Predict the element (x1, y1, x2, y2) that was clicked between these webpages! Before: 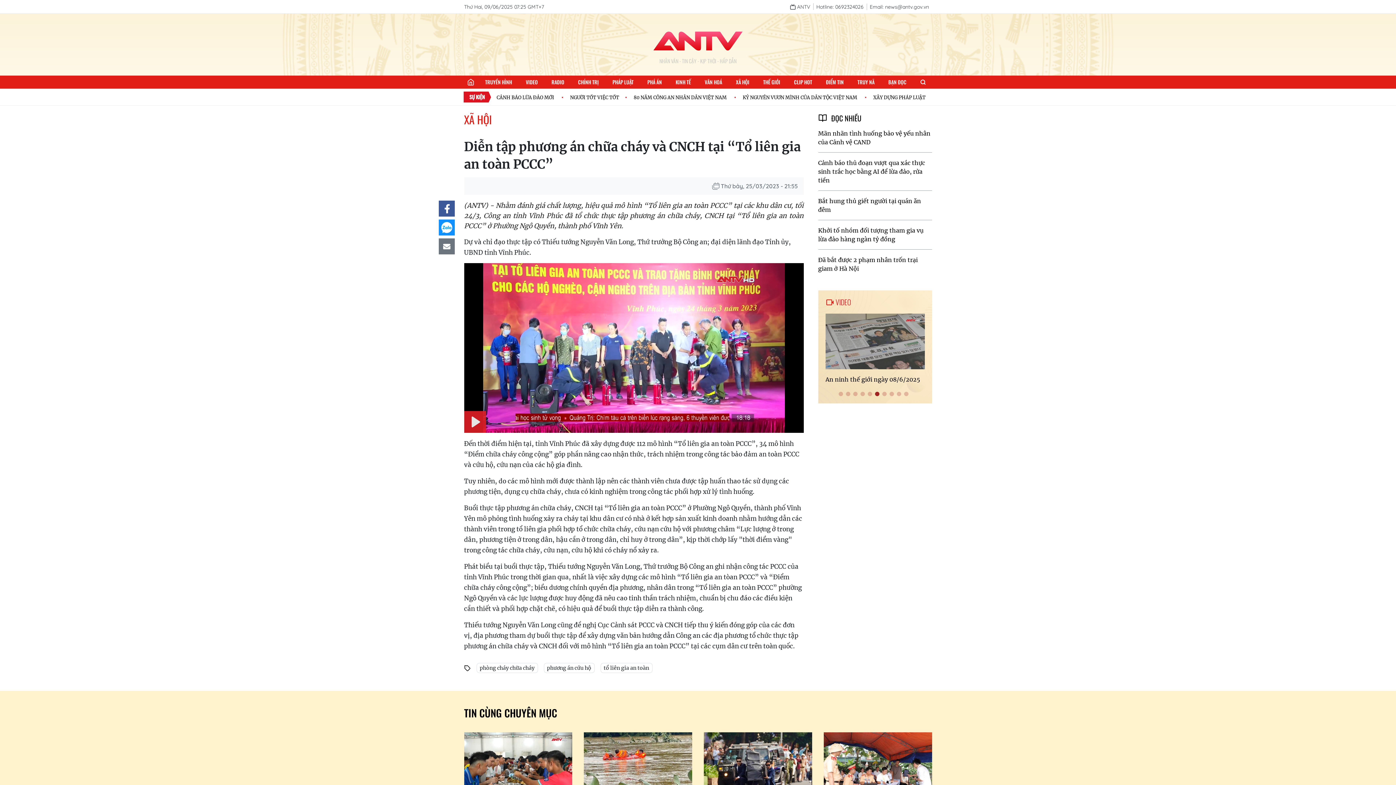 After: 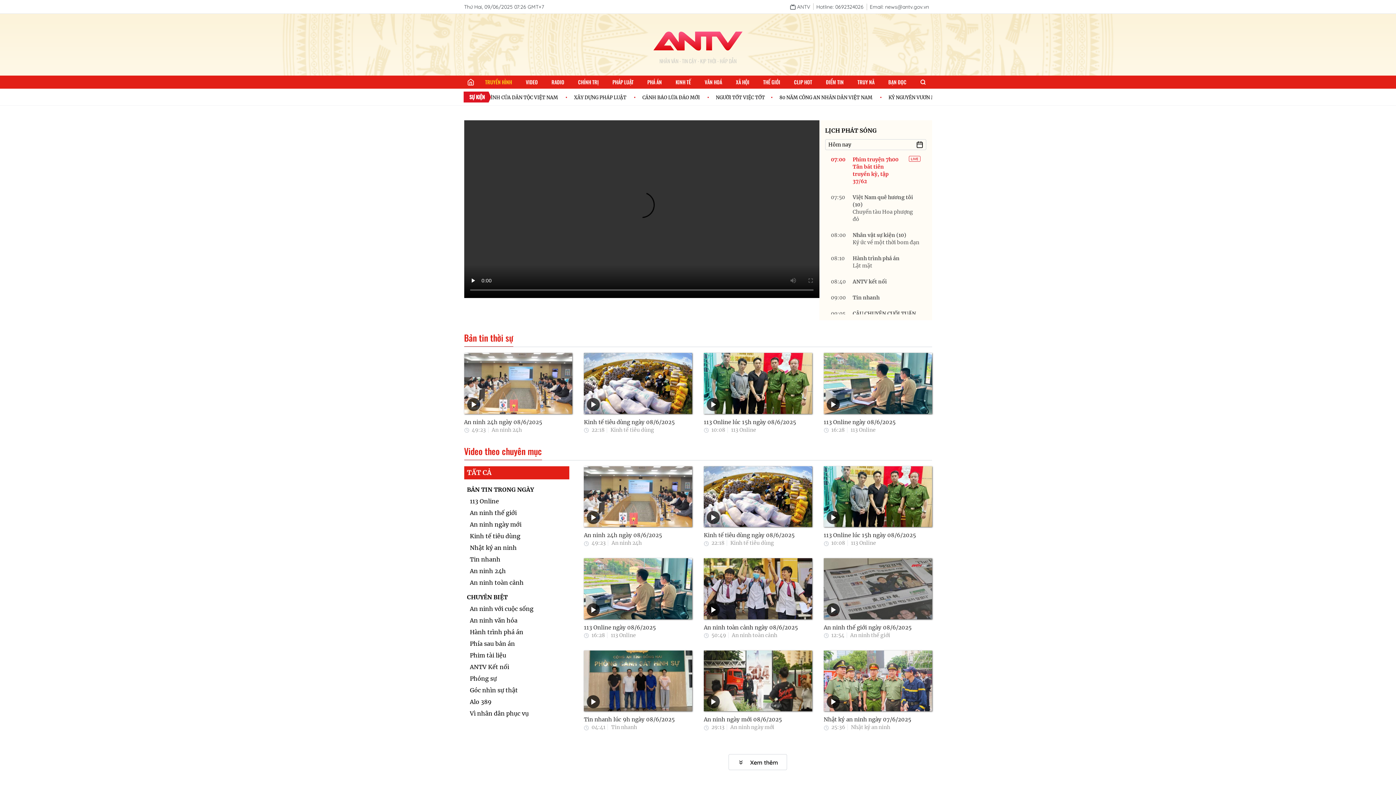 Action: label: TRUYỀN HÌNH bbox: (479, 75, 517, 88)